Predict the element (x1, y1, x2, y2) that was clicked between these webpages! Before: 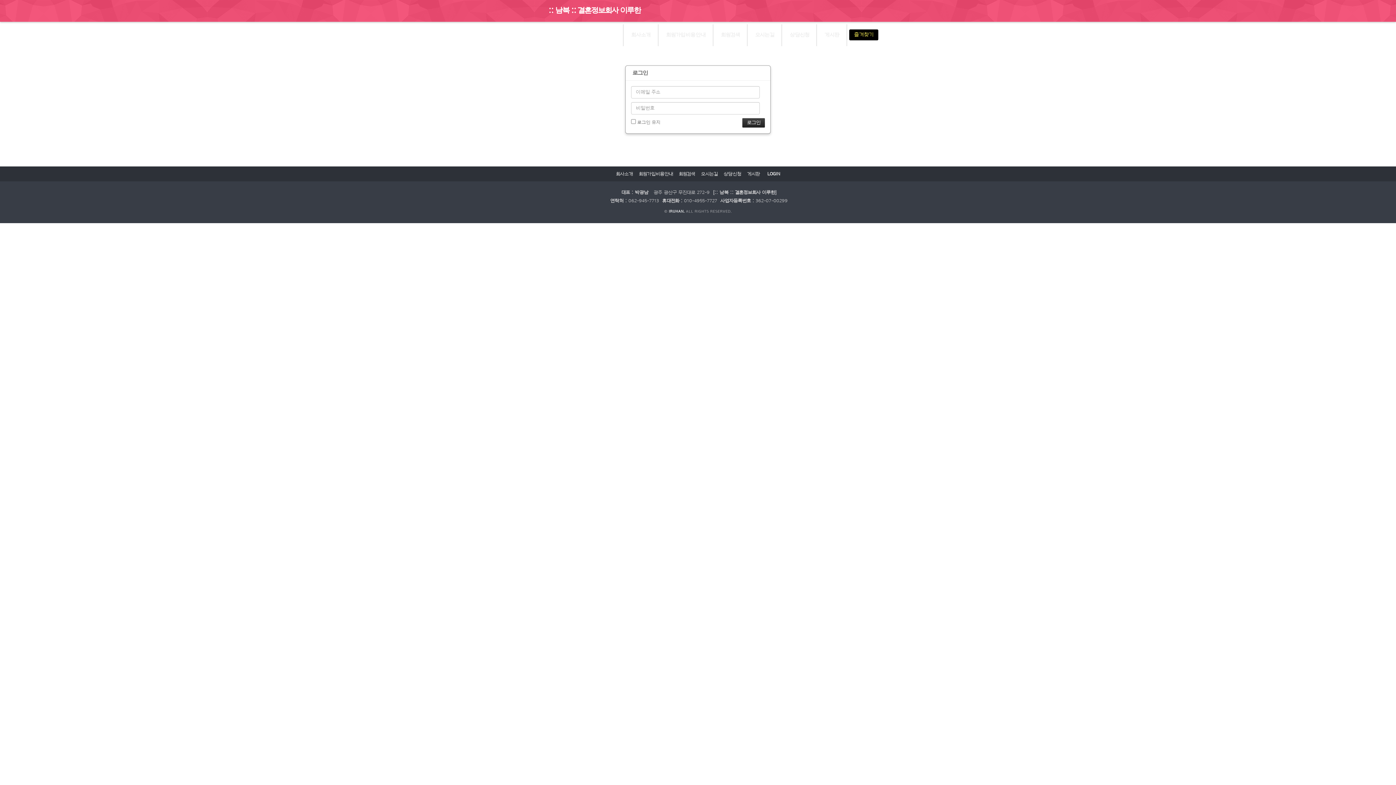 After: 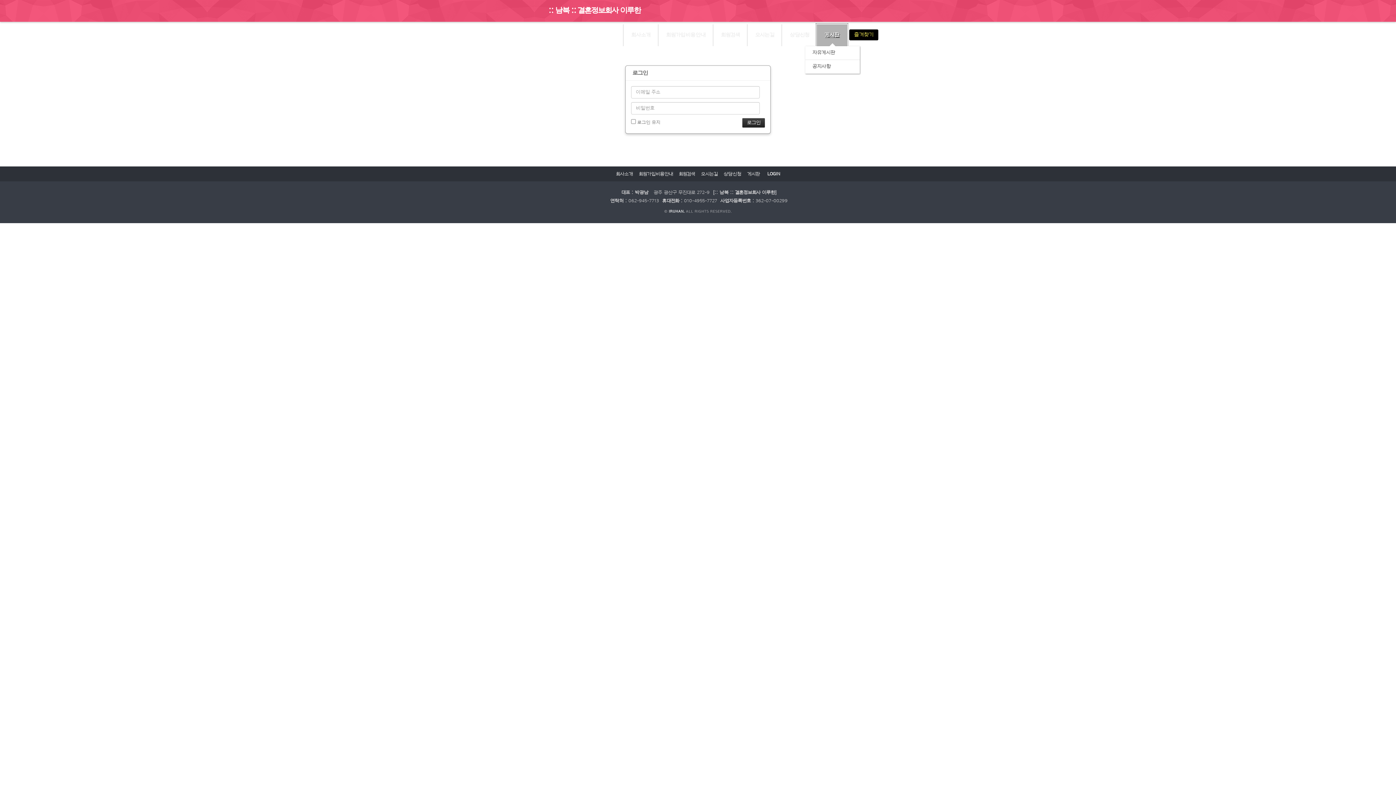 Action: label: 게시판 bbox: (817, 24, 847, 46)